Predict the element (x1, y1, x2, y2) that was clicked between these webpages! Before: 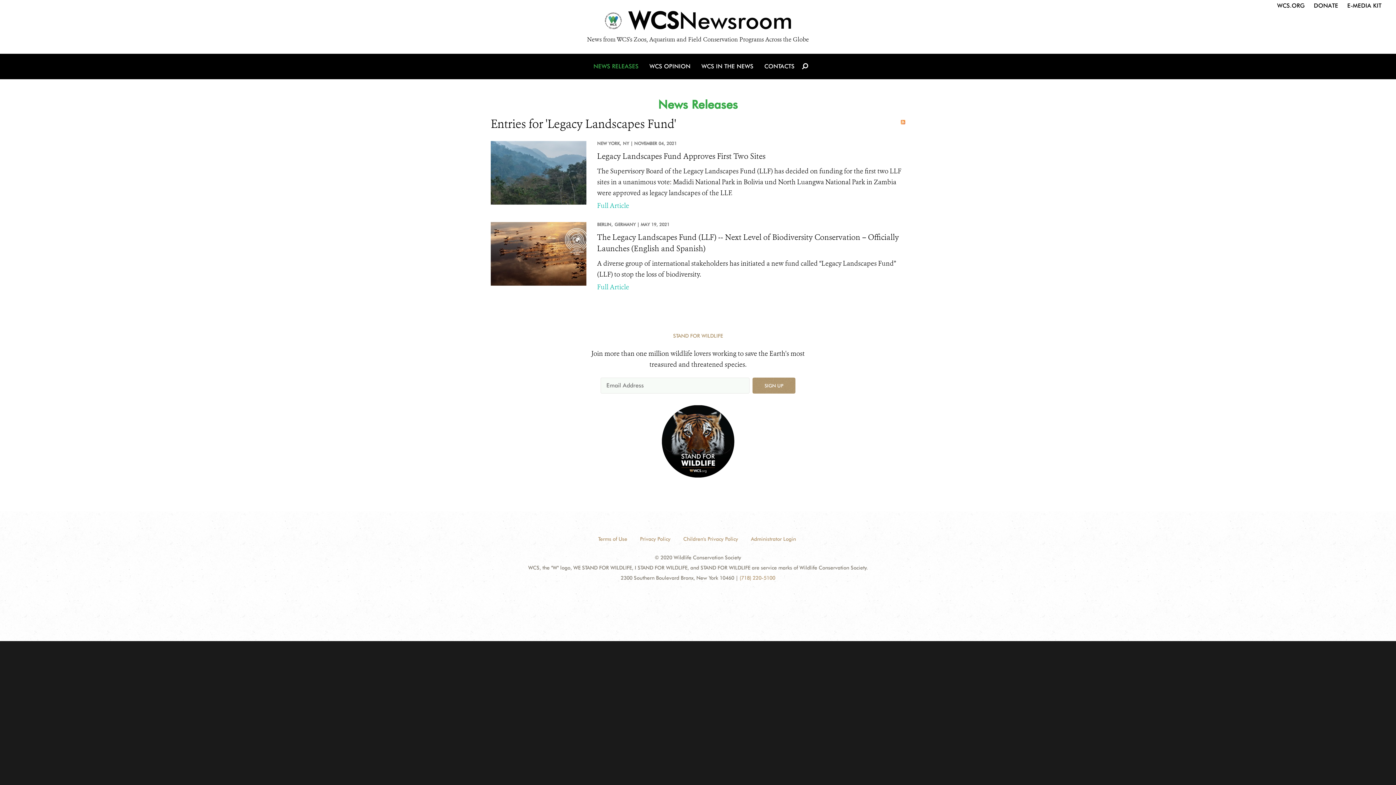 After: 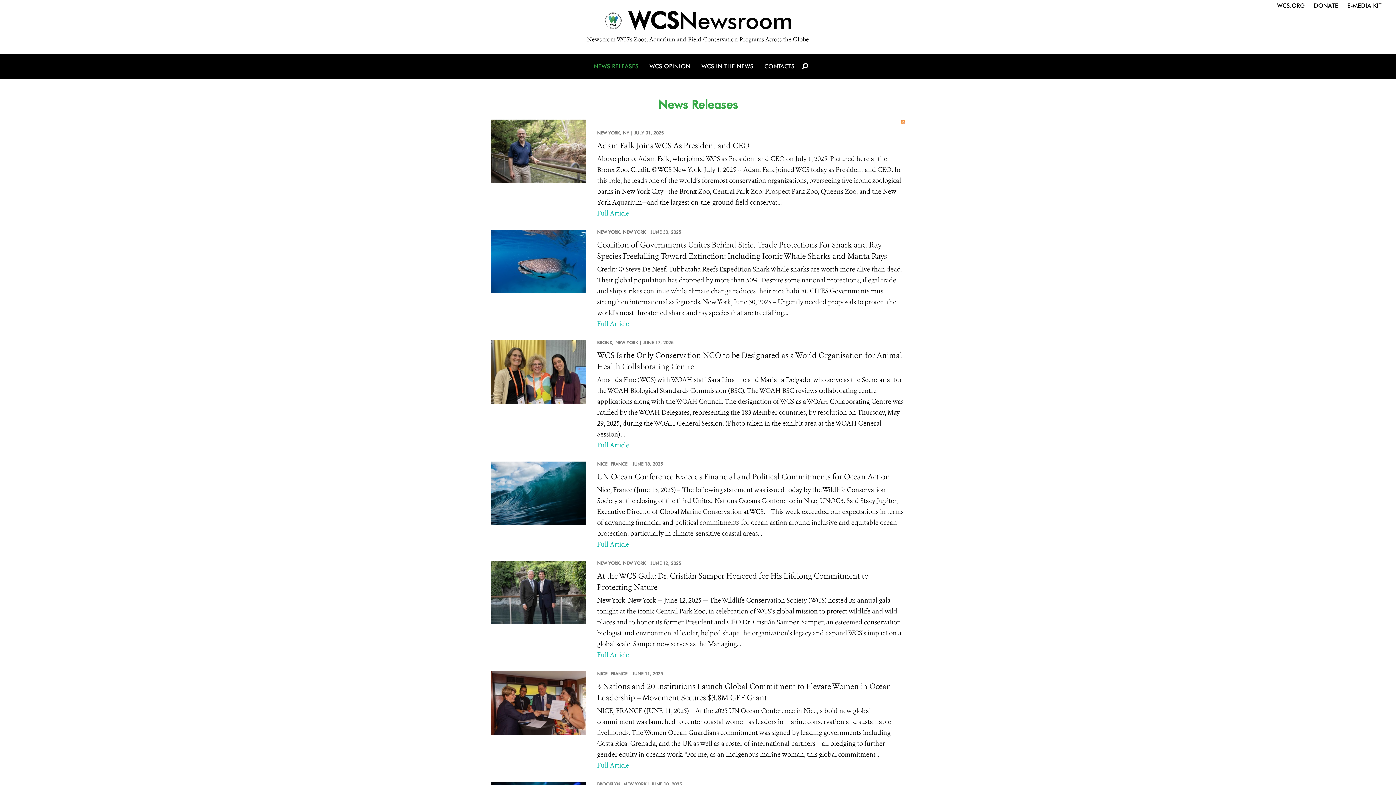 Action: label: NEWS RELEASES bbox: (593, 53, 638, 79)